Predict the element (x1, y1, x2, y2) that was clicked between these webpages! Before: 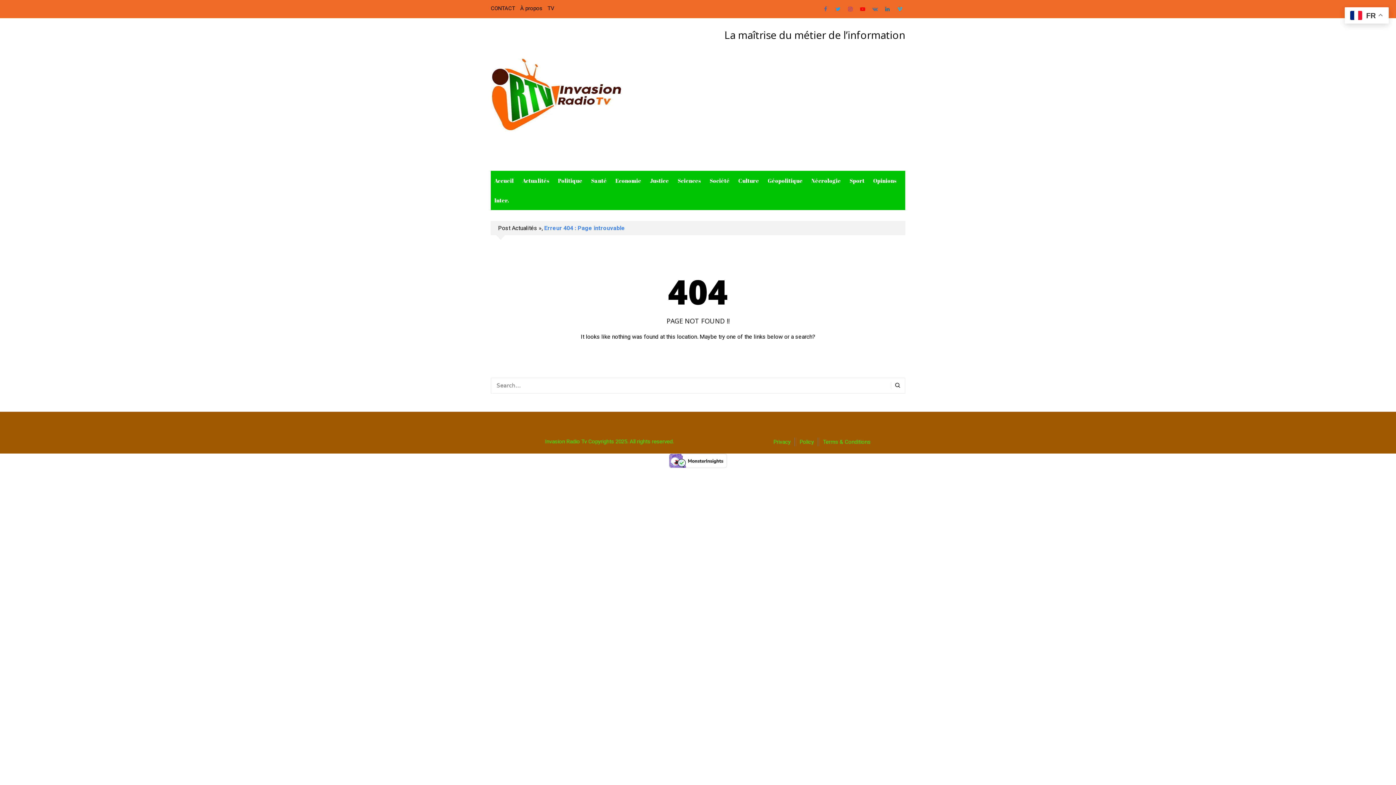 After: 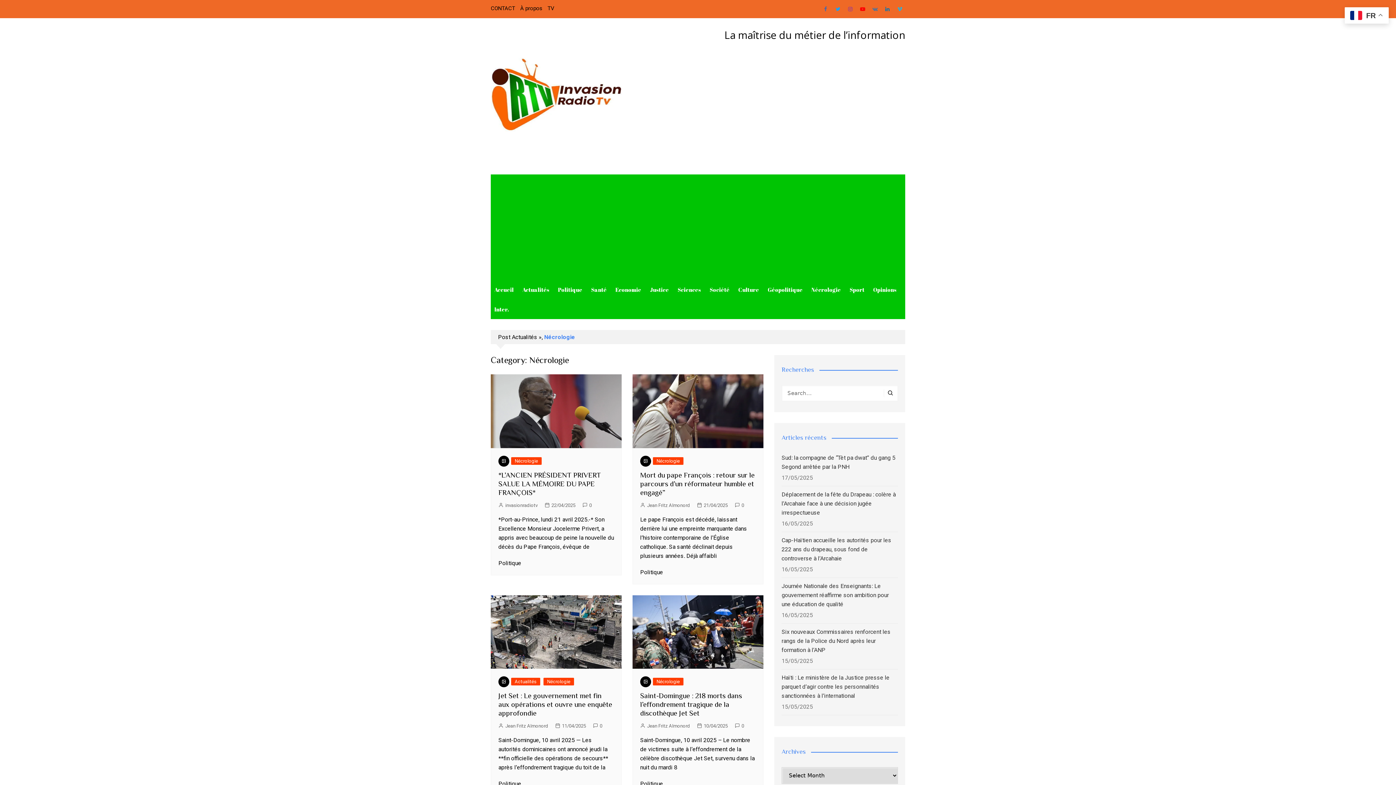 Action: bbox: (808, 170, 844, 190) label: Nécrologie